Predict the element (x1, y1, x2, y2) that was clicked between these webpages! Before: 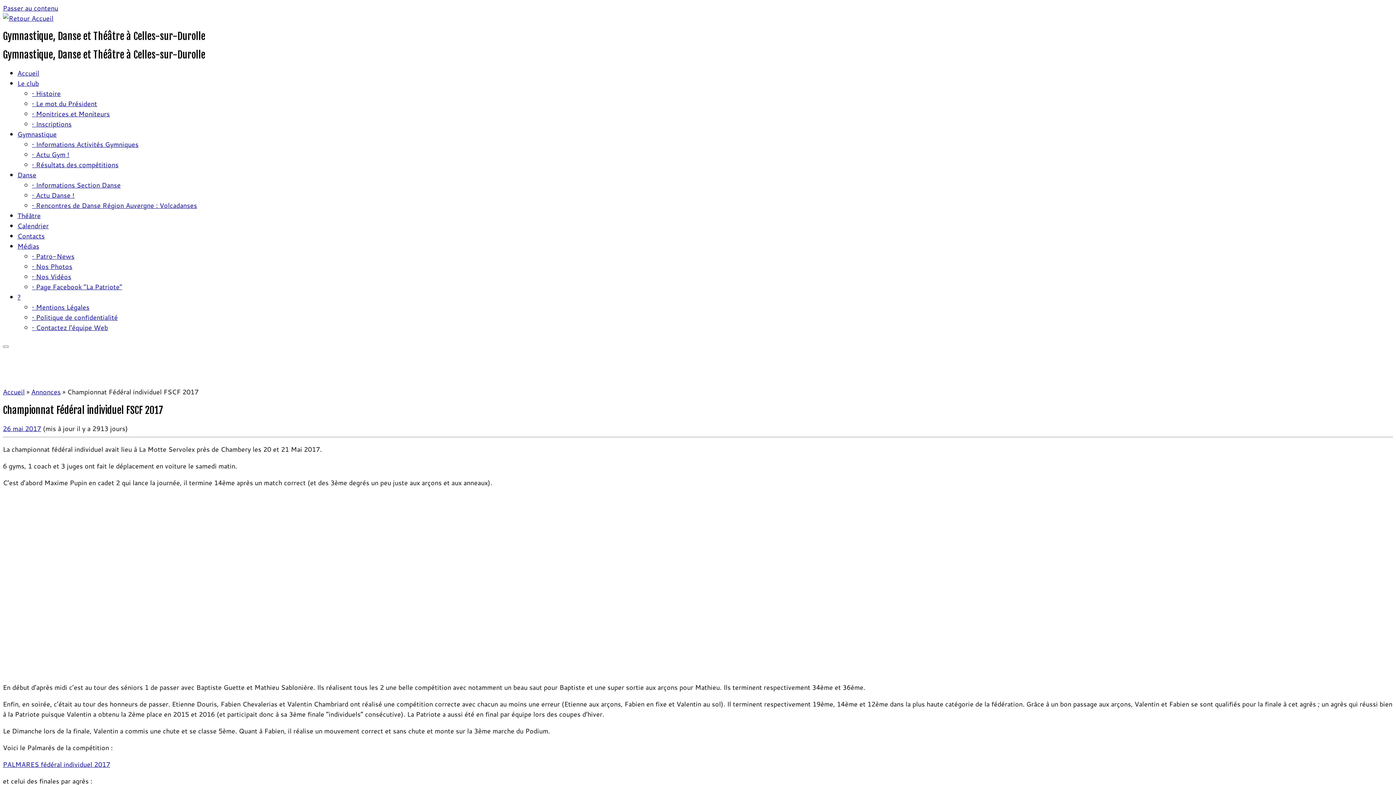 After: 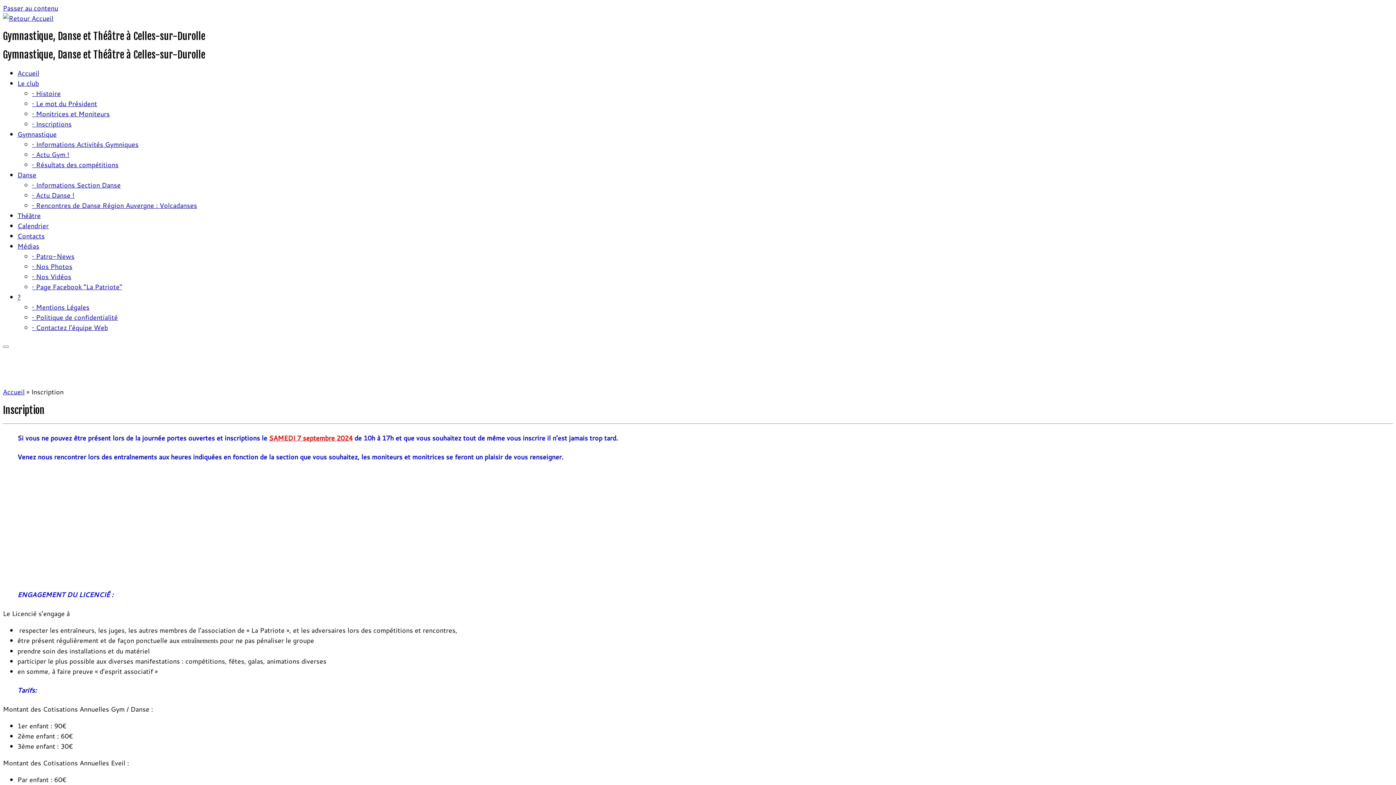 Action: bbox: (32, 119, 71, 128) label: • Inscriptions